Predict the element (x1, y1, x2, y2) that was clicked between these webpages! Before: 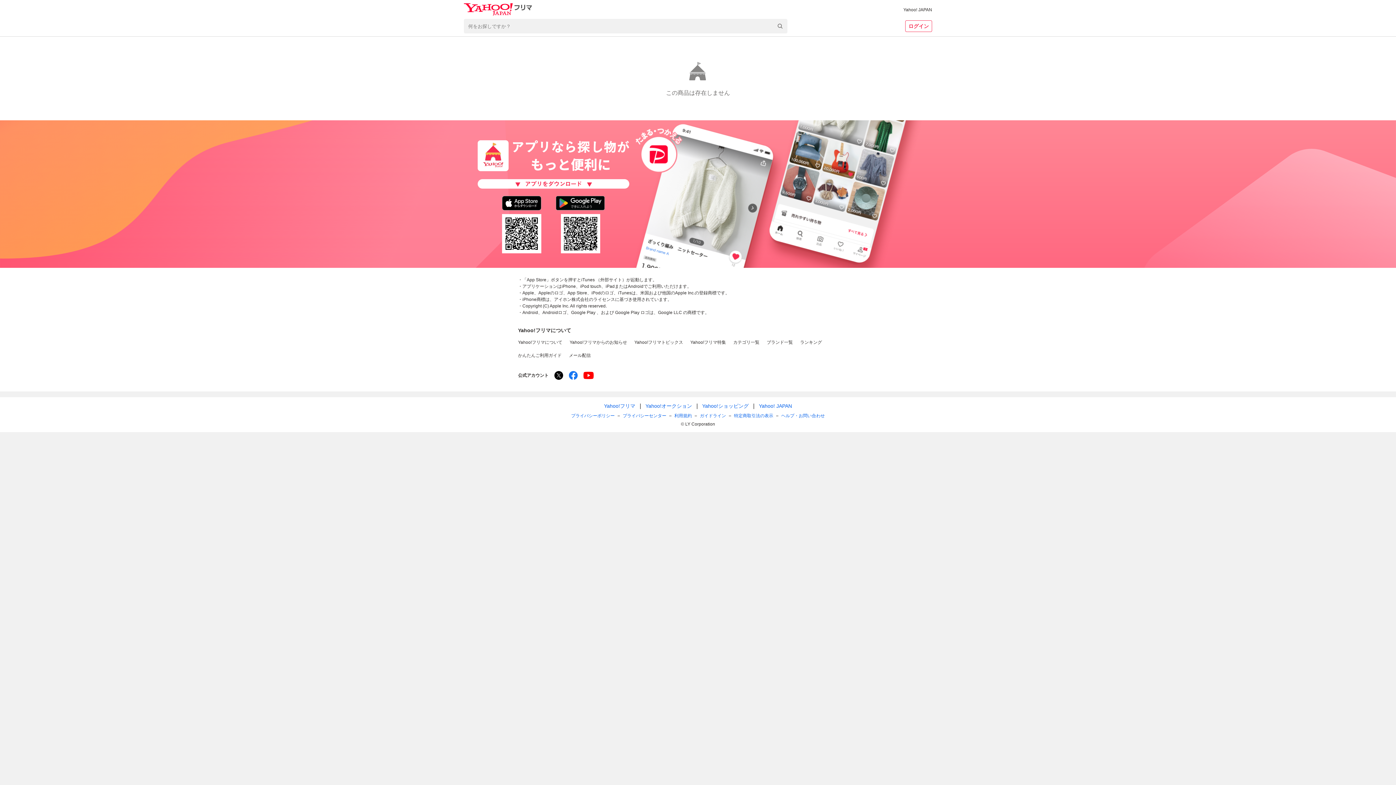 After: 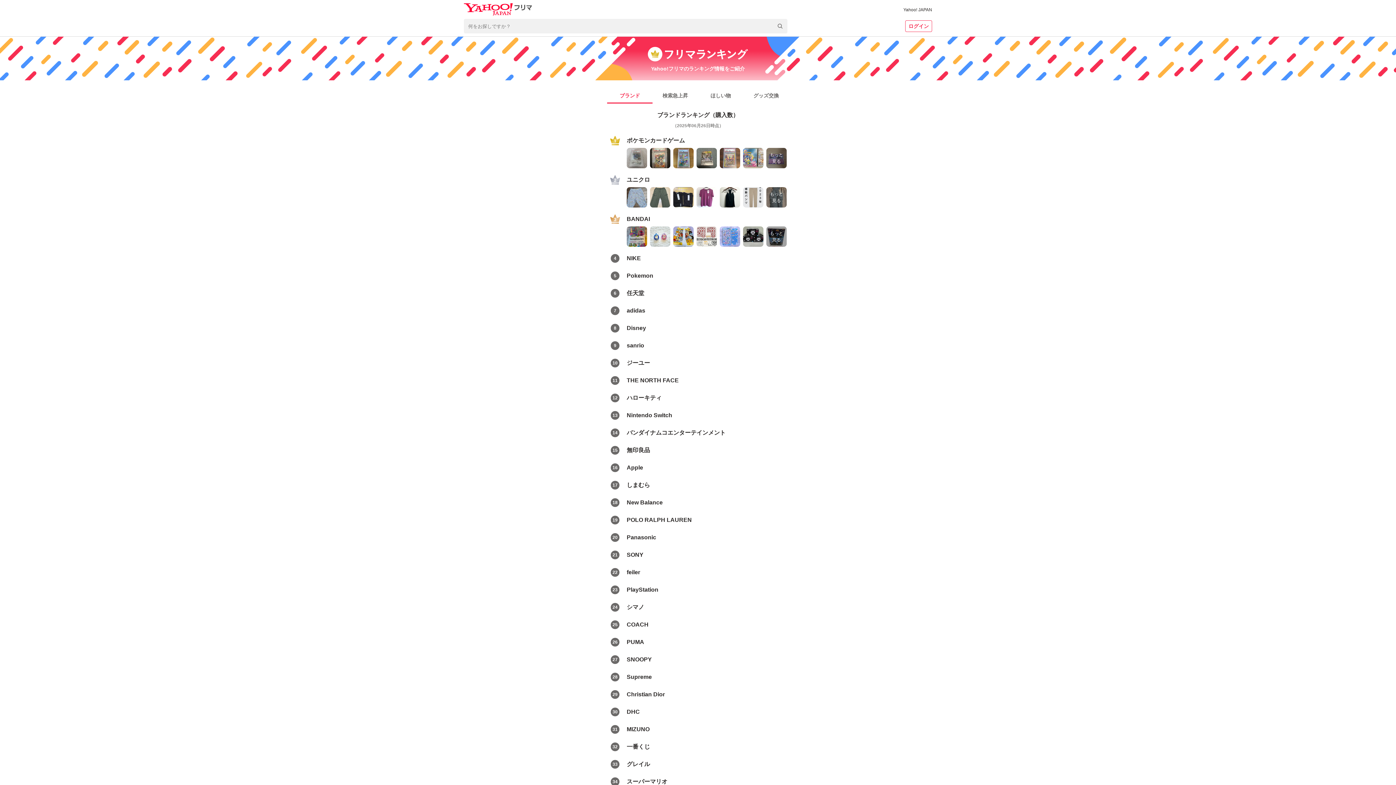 Action: bbox: (800, 338, 822, 345) label: ランキング